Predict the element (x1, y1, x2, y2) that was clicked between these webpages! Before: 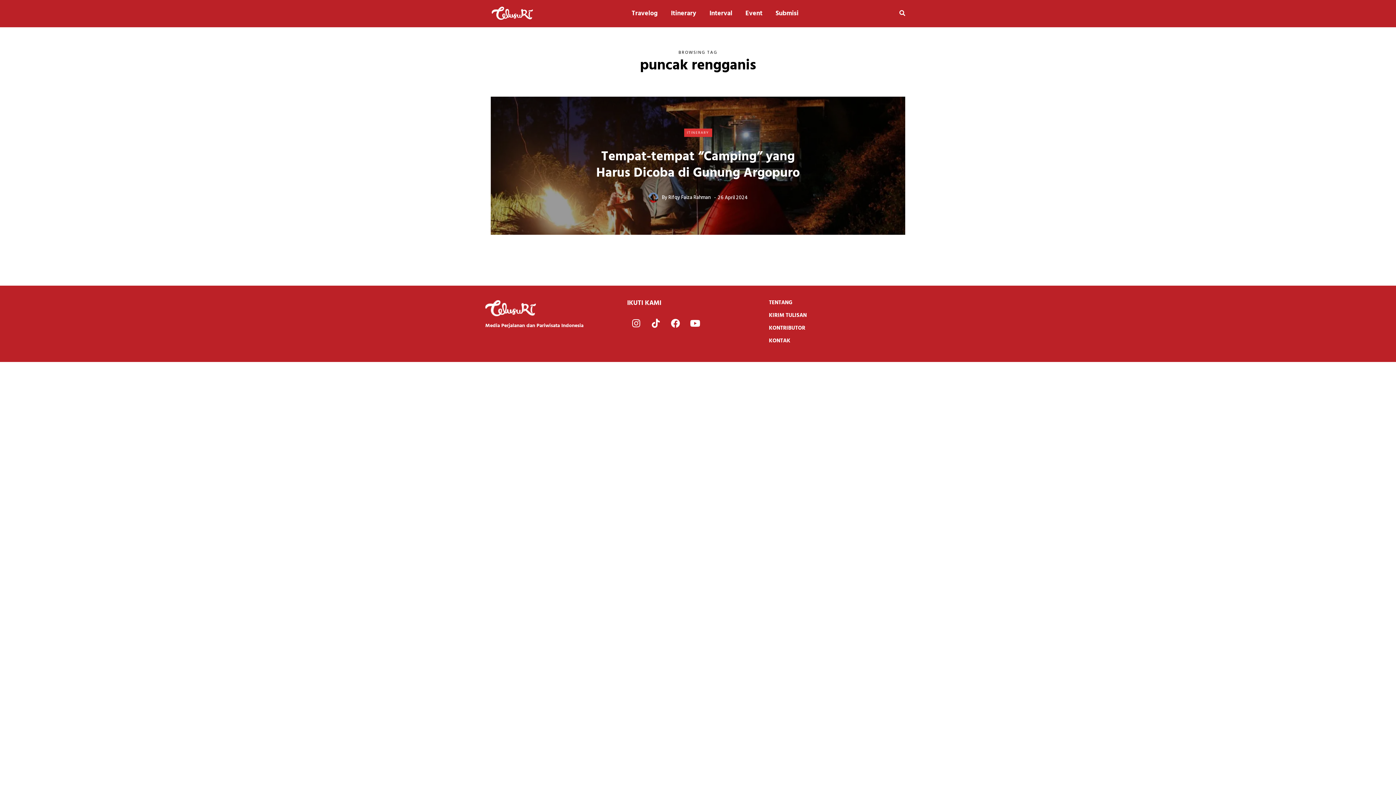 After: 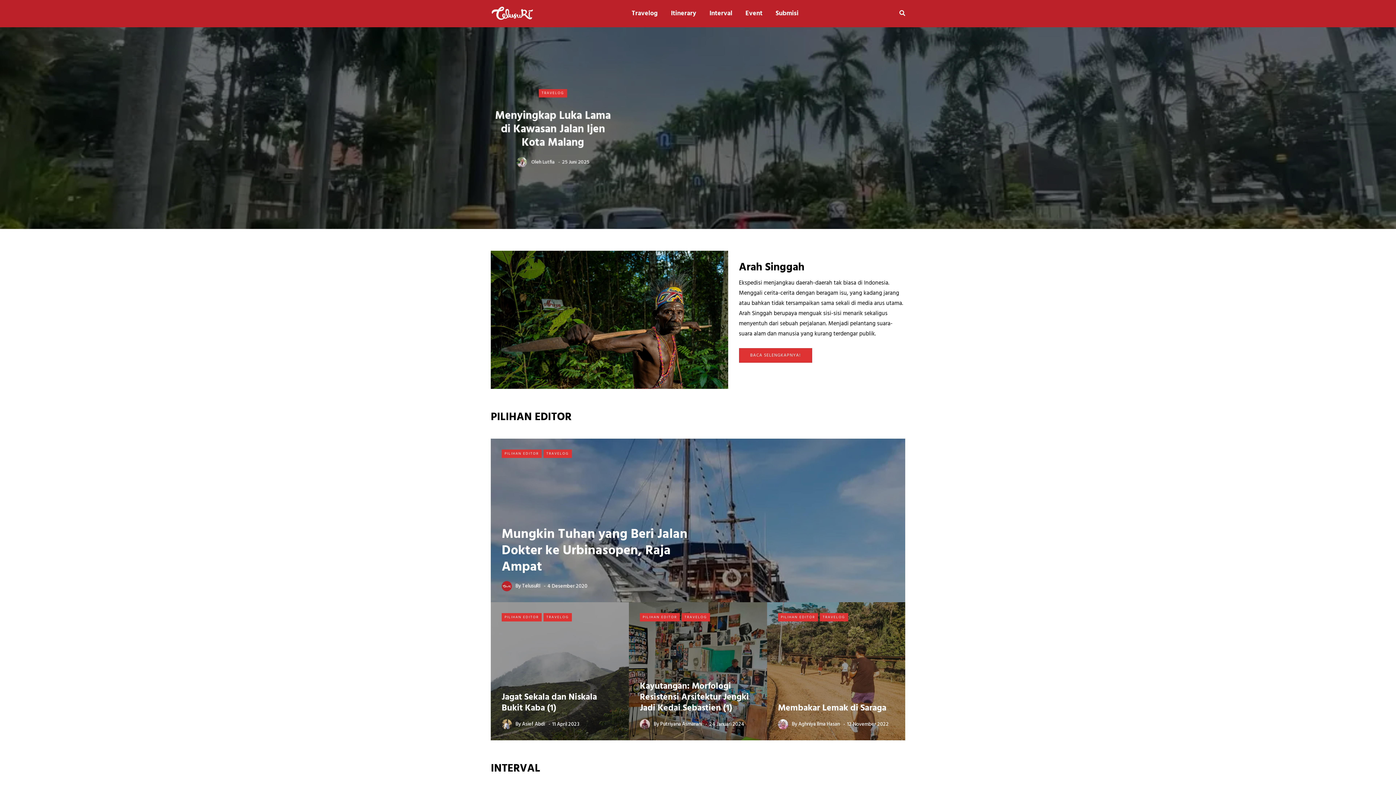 Action: bbox: (490, 8, 534, 18)